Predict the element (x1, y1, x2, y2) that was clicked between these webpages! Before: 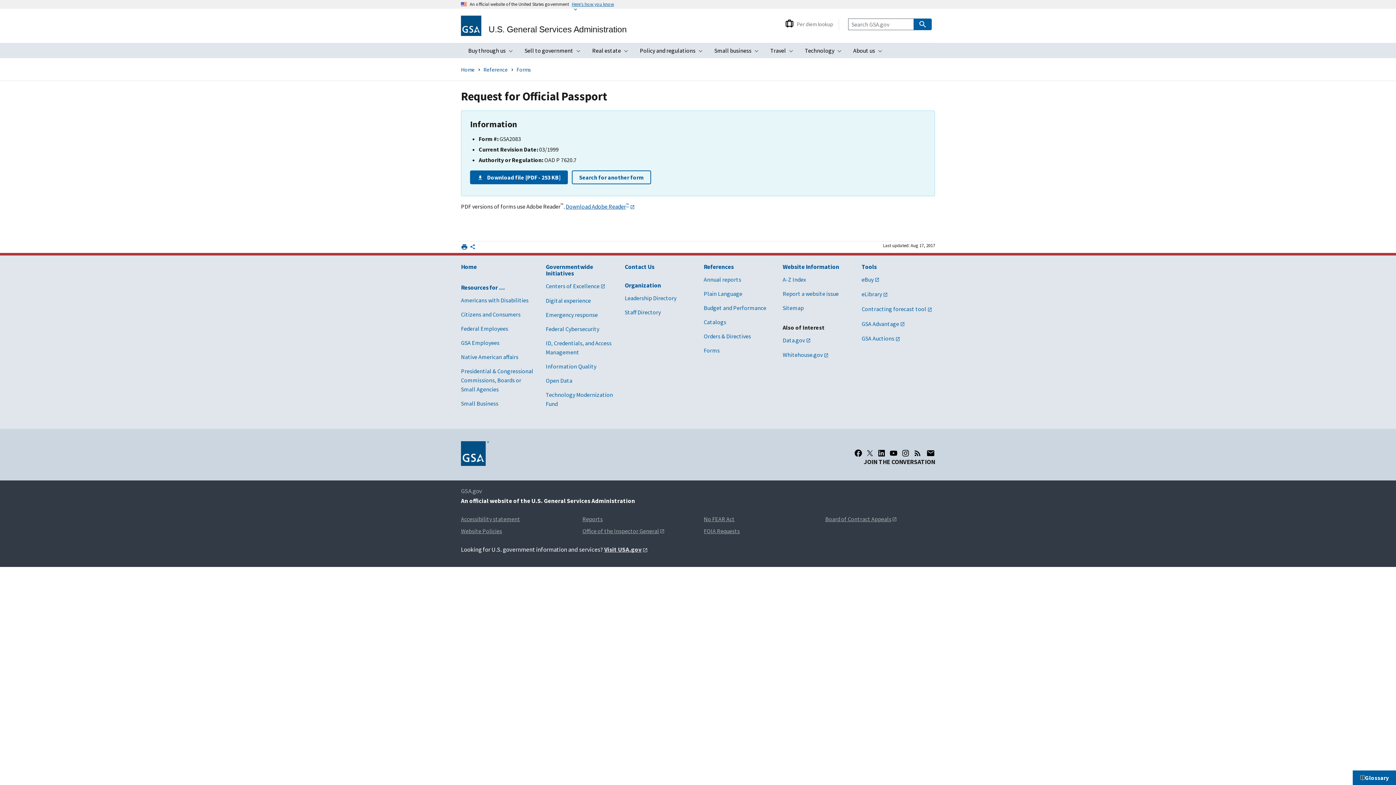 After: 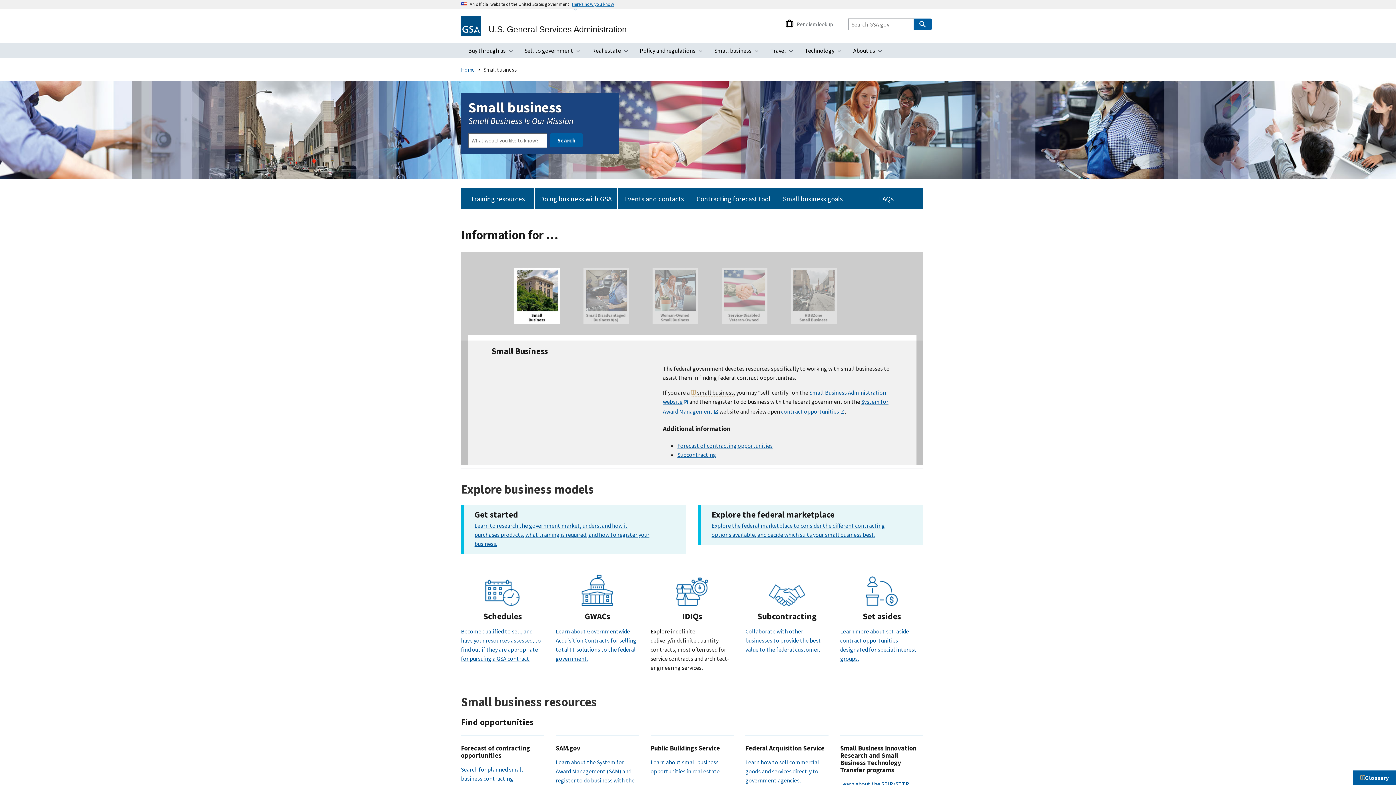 Action: bbox: (461, 399, 498, 407) label: Small Business